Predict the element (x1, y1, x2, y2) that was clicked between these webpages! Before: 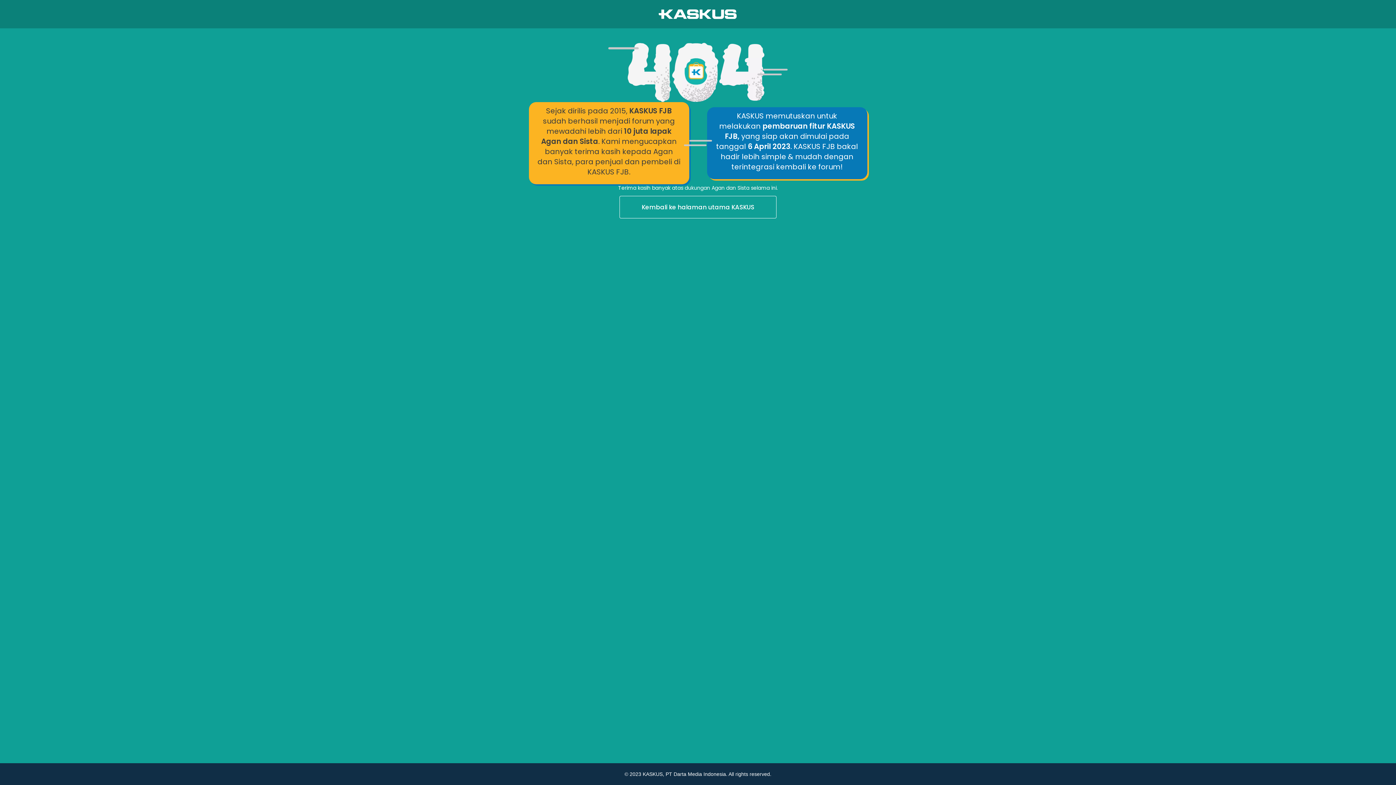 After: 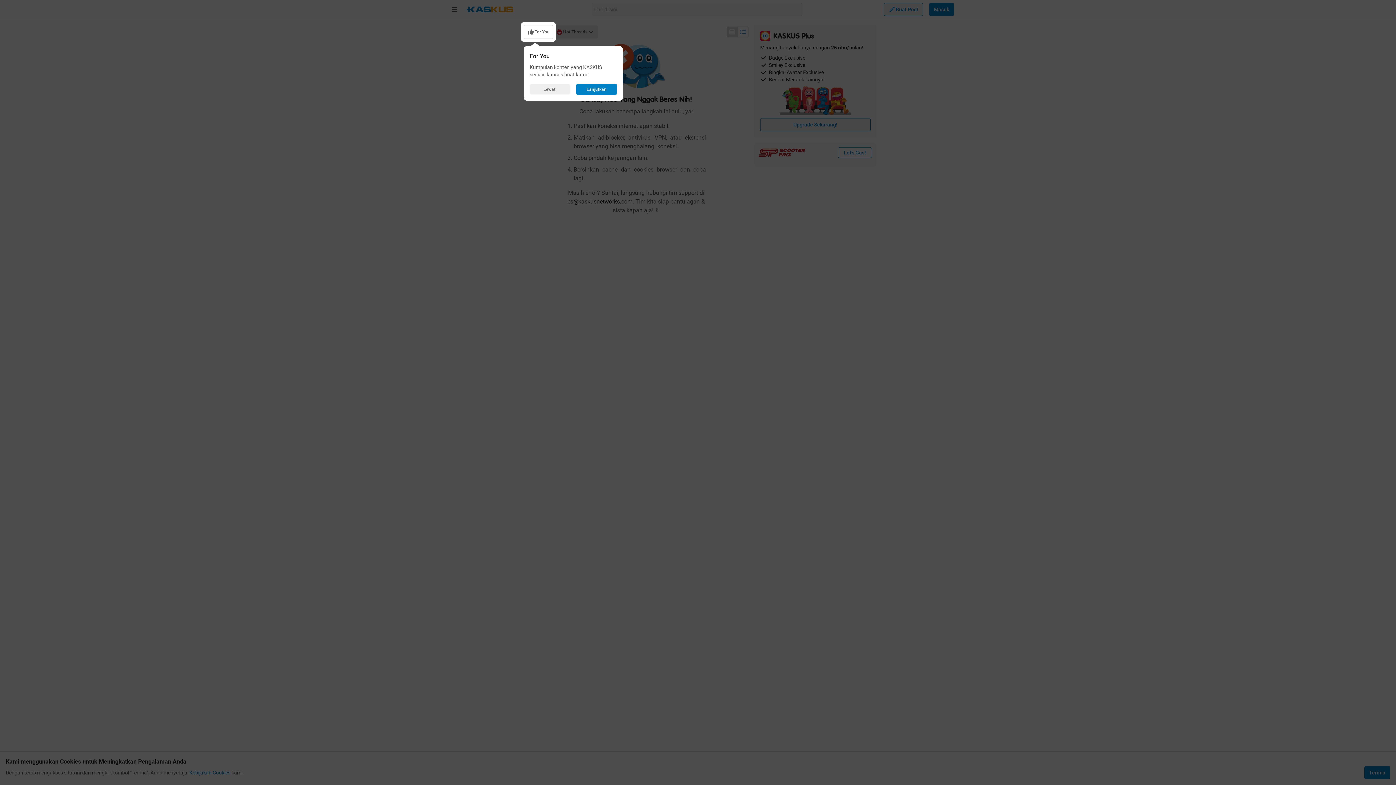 Action: label: Kembali ke halaman utama KASKUS bbox: (0, 195, 1396, 219)